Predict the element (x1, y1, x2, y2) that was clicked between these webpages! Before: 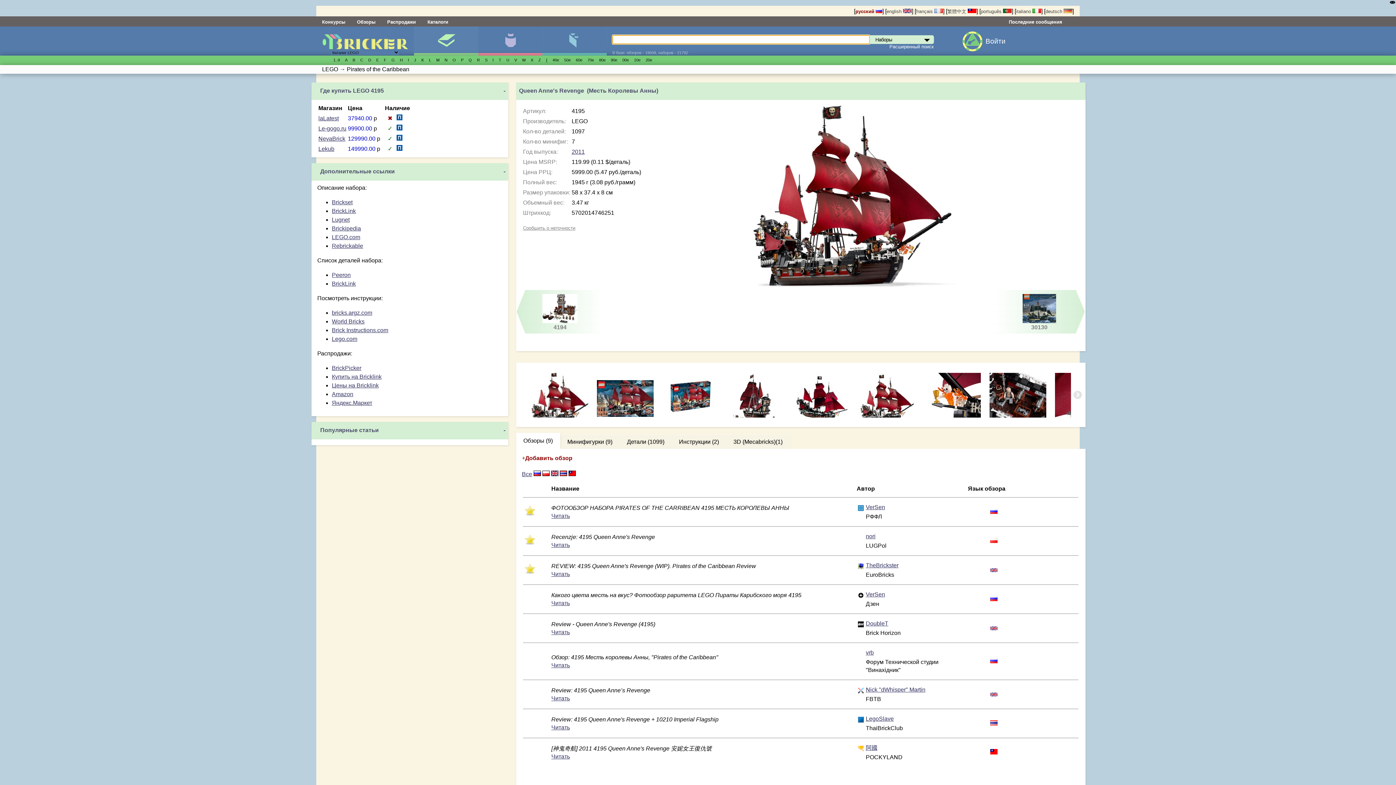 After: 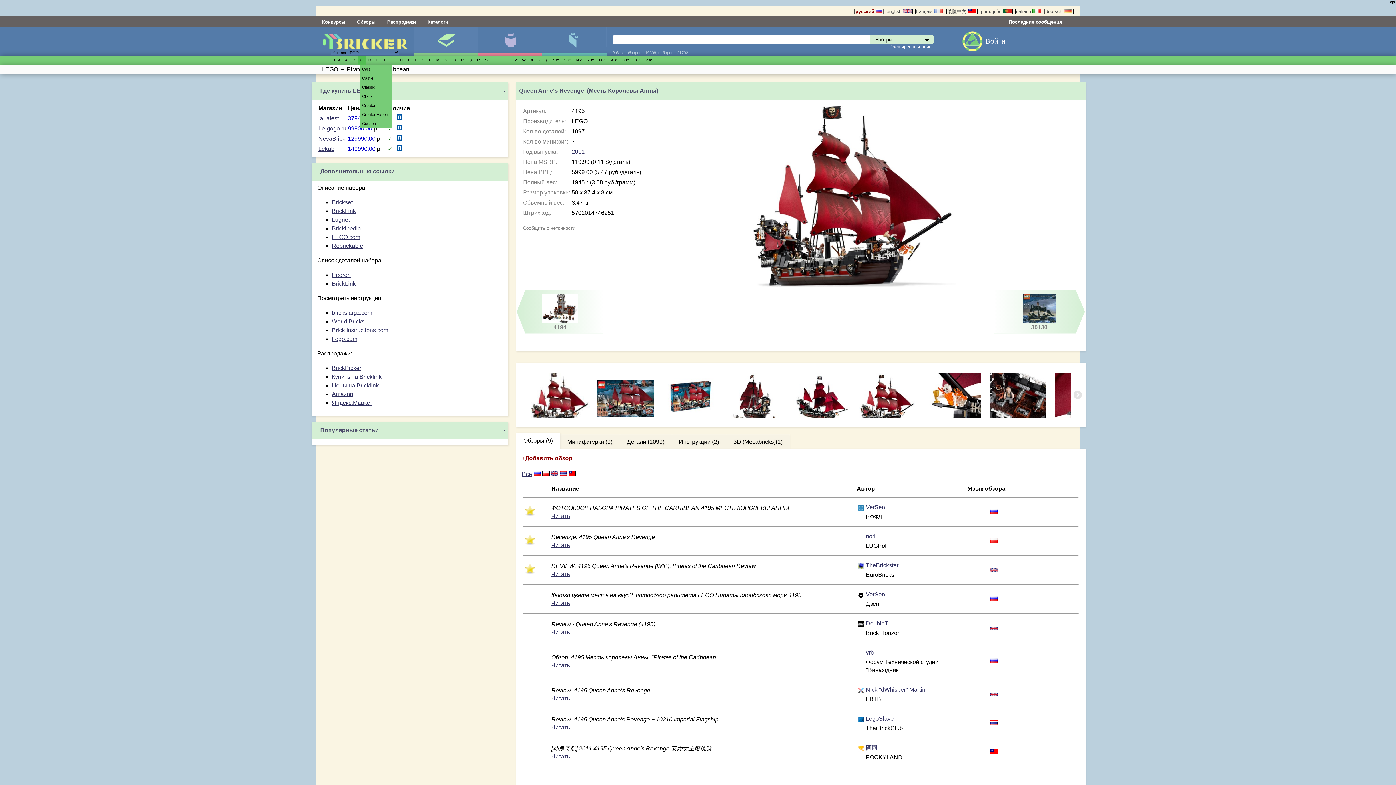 Action: label: C bbox: (360, 57, 363, 62)